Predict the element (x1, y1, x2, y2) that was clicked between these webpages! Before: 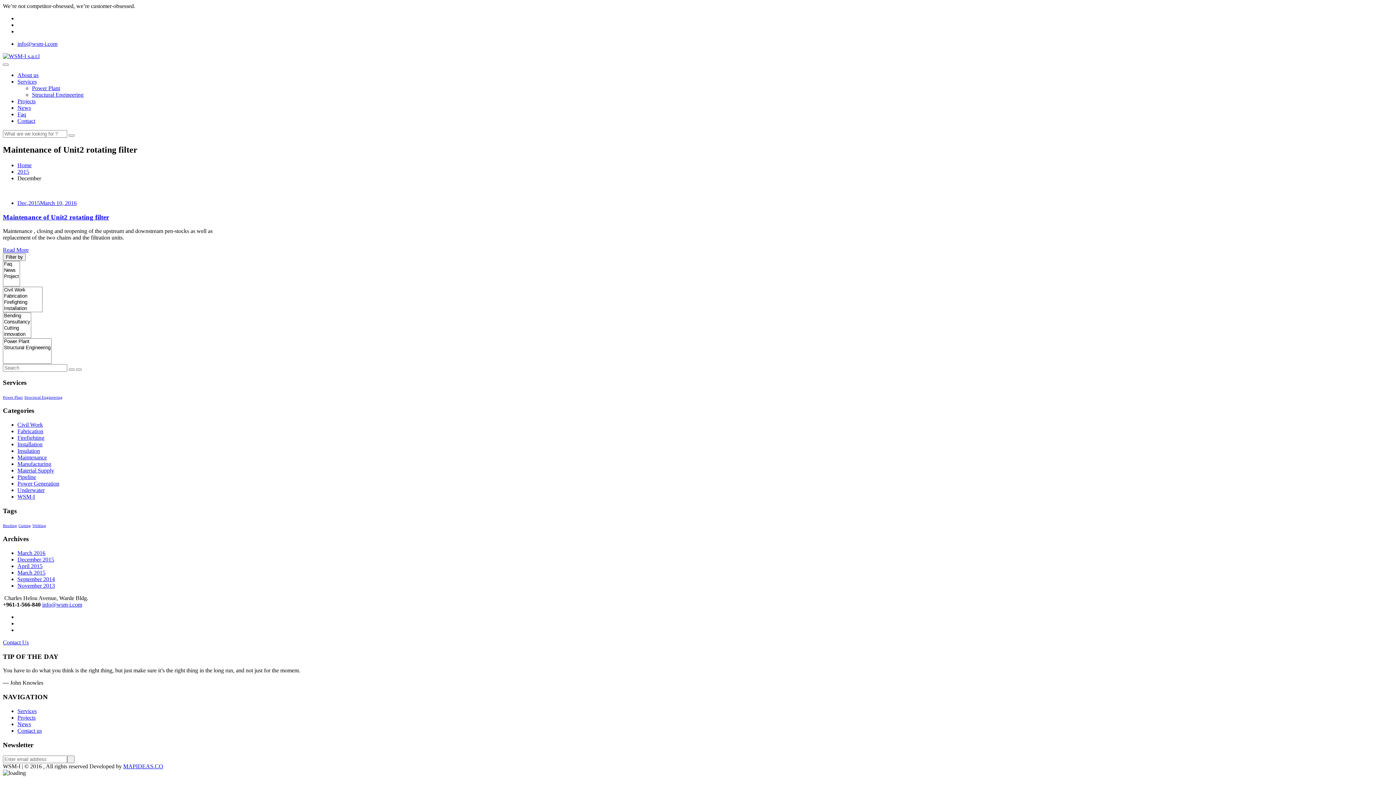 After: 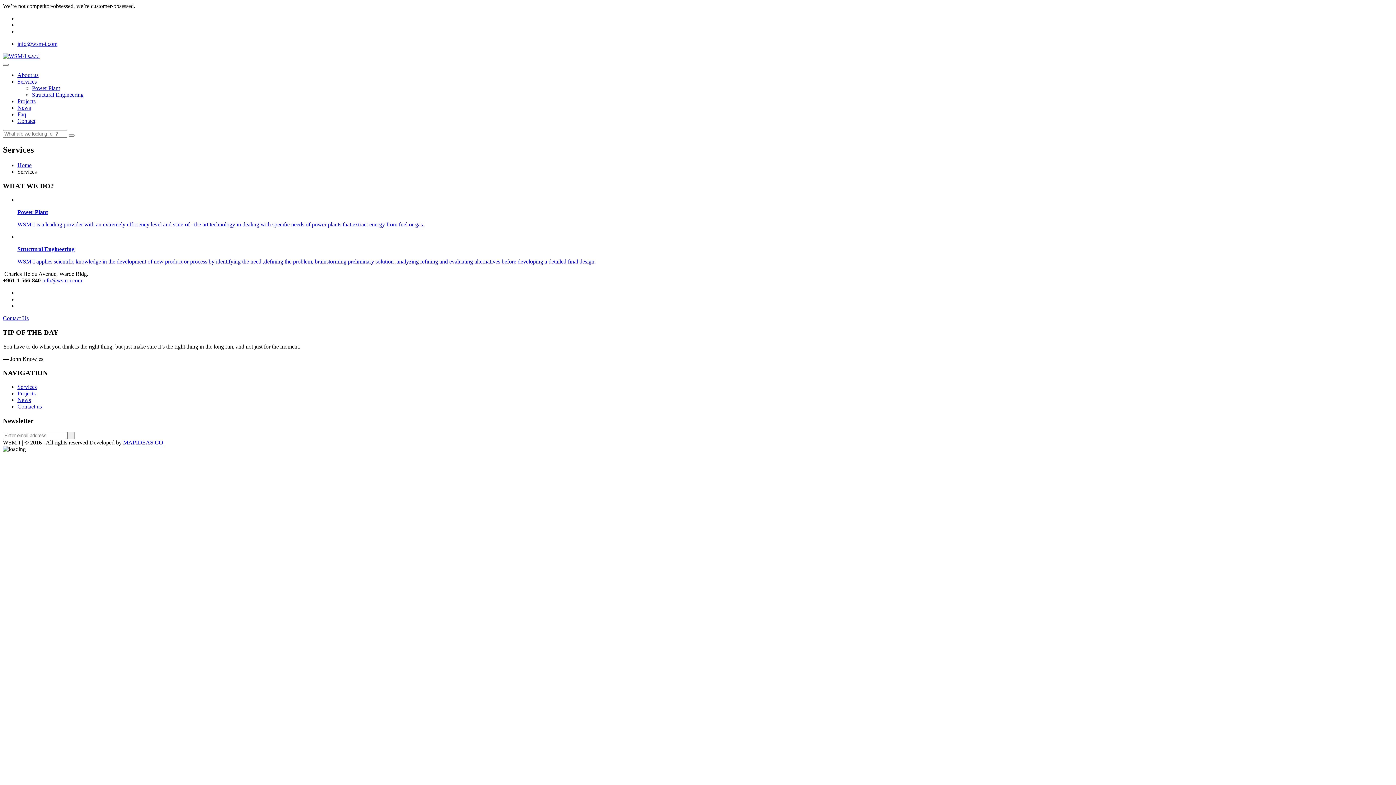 Action: bbox: (17, 78, 36, 84) label: Services